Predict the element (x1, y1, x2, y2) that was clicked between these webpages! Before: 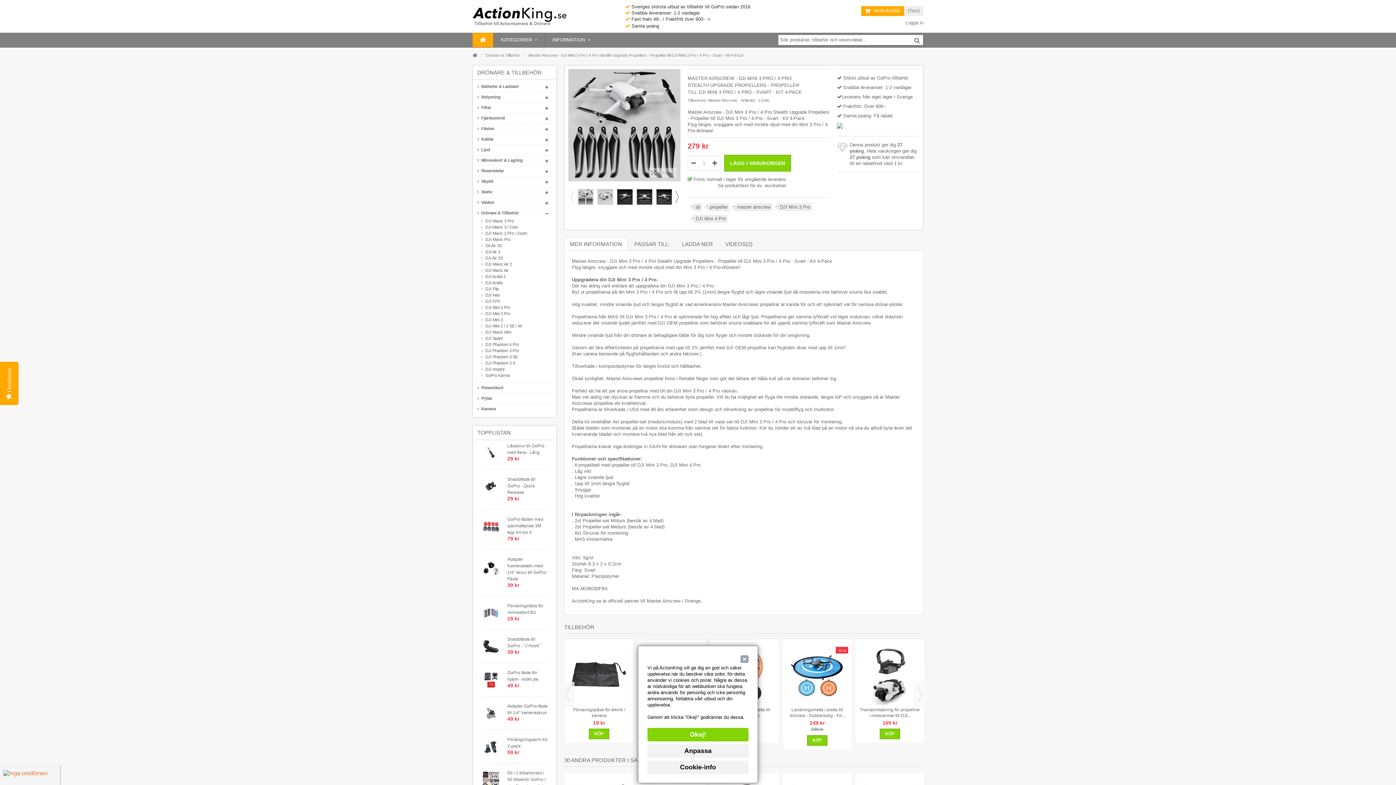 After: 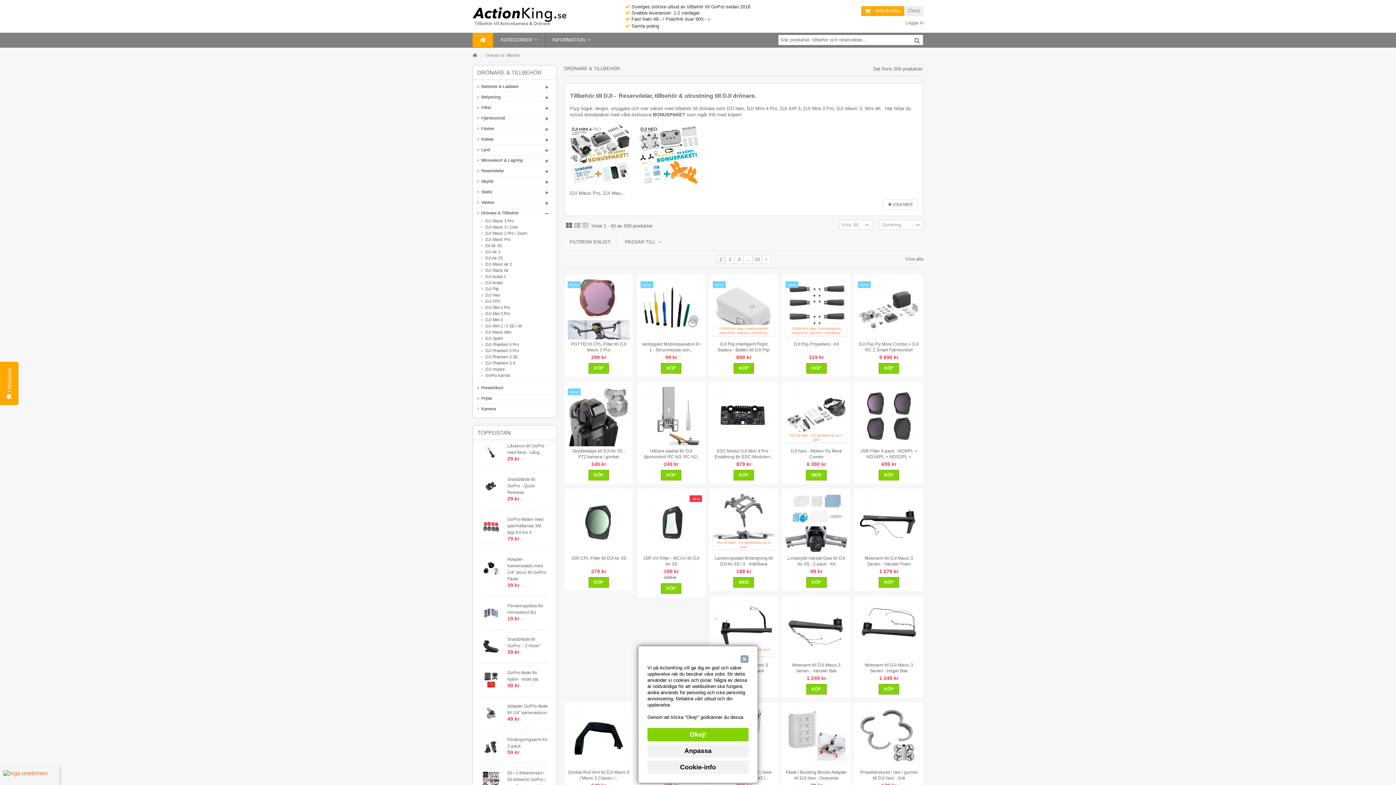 Action: label: Drönare & Tillbehör bbox: (485, 50, 520, 59)